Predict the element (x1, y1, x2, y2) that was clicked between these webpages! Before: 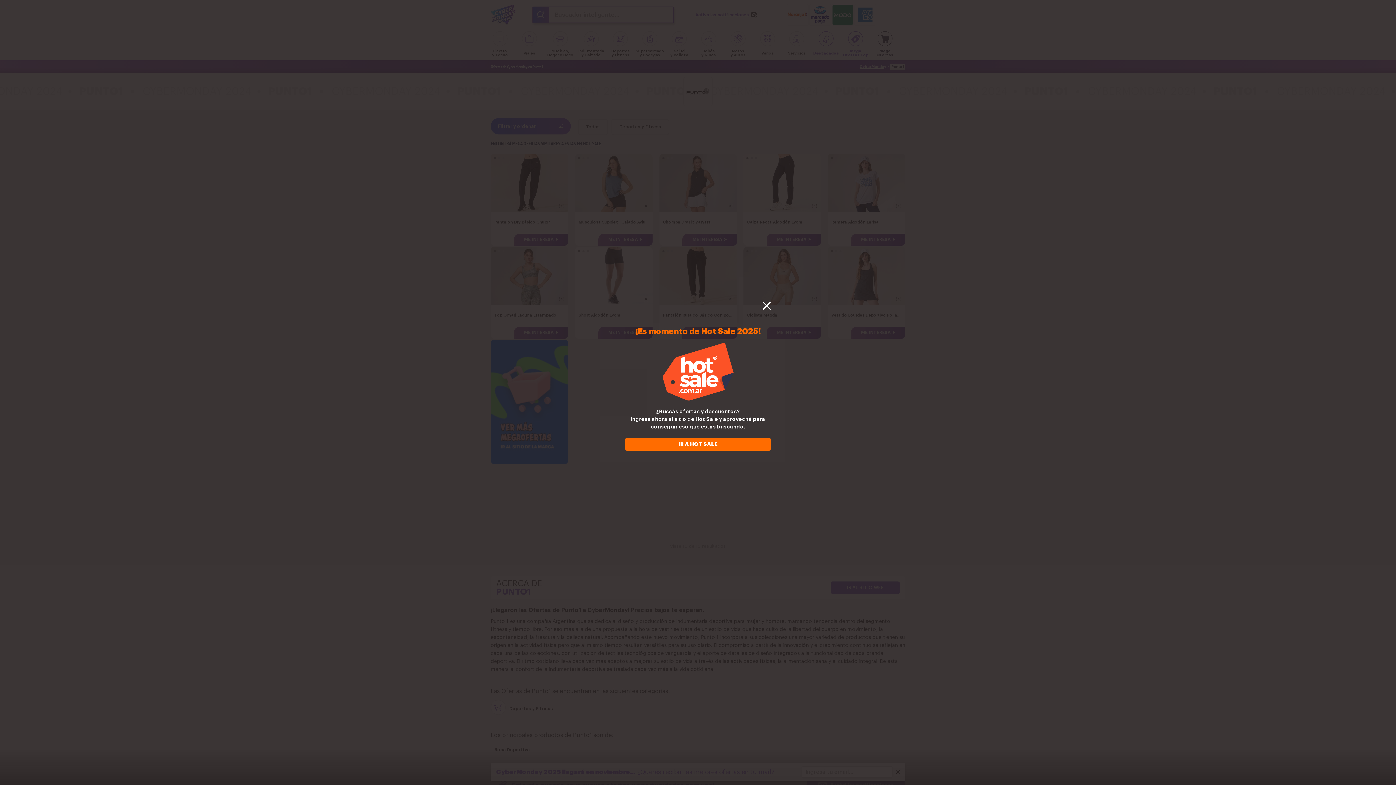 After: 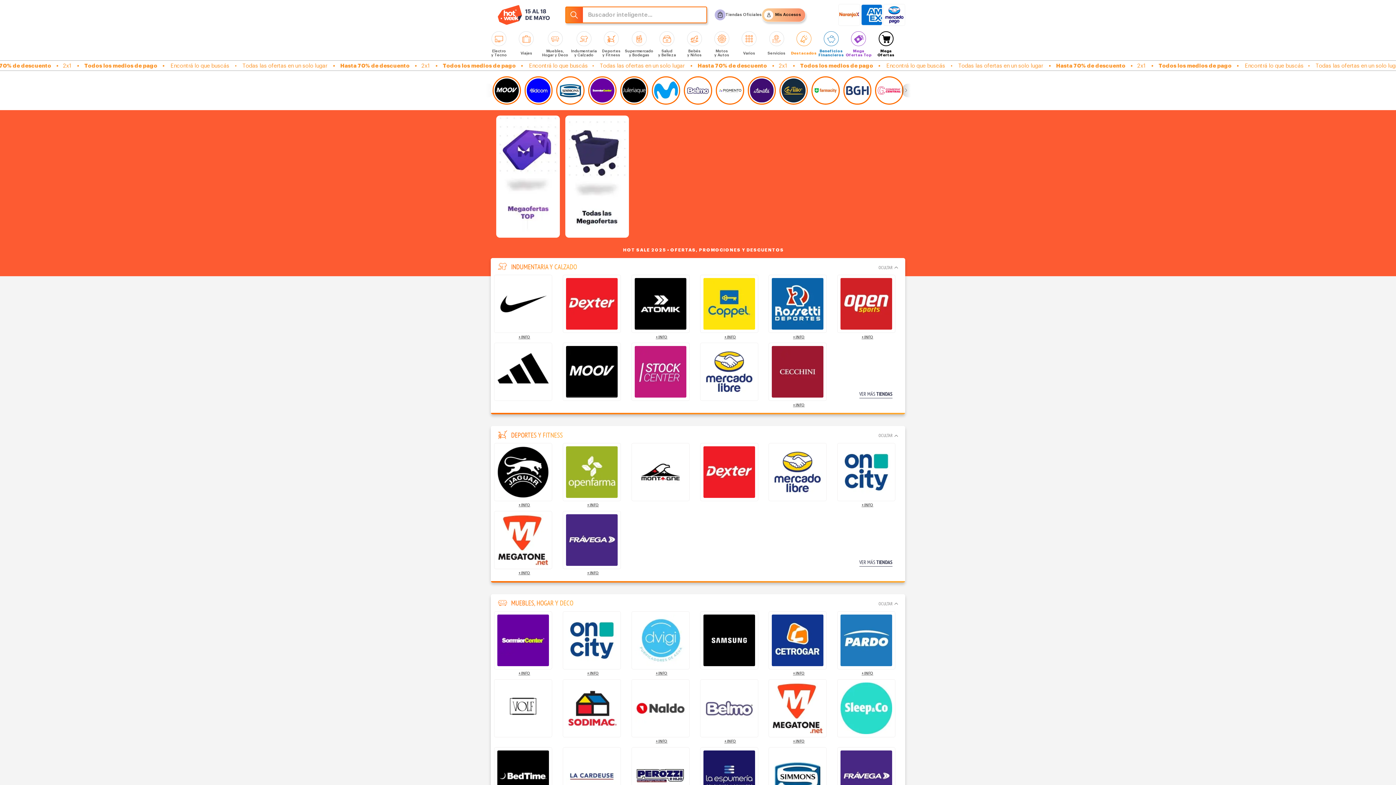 Action: bbox: (625, 438, 770, 451) label: IR A HOT SALE